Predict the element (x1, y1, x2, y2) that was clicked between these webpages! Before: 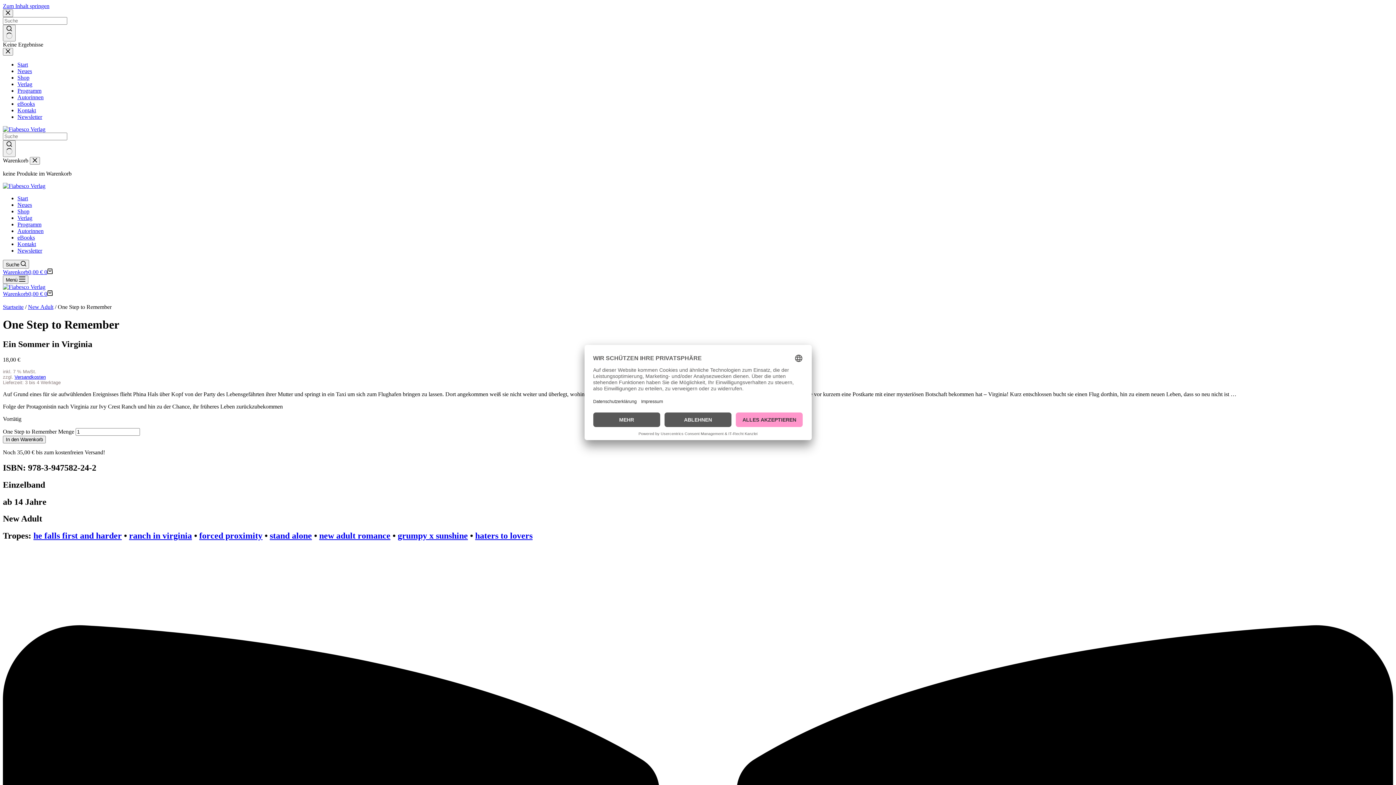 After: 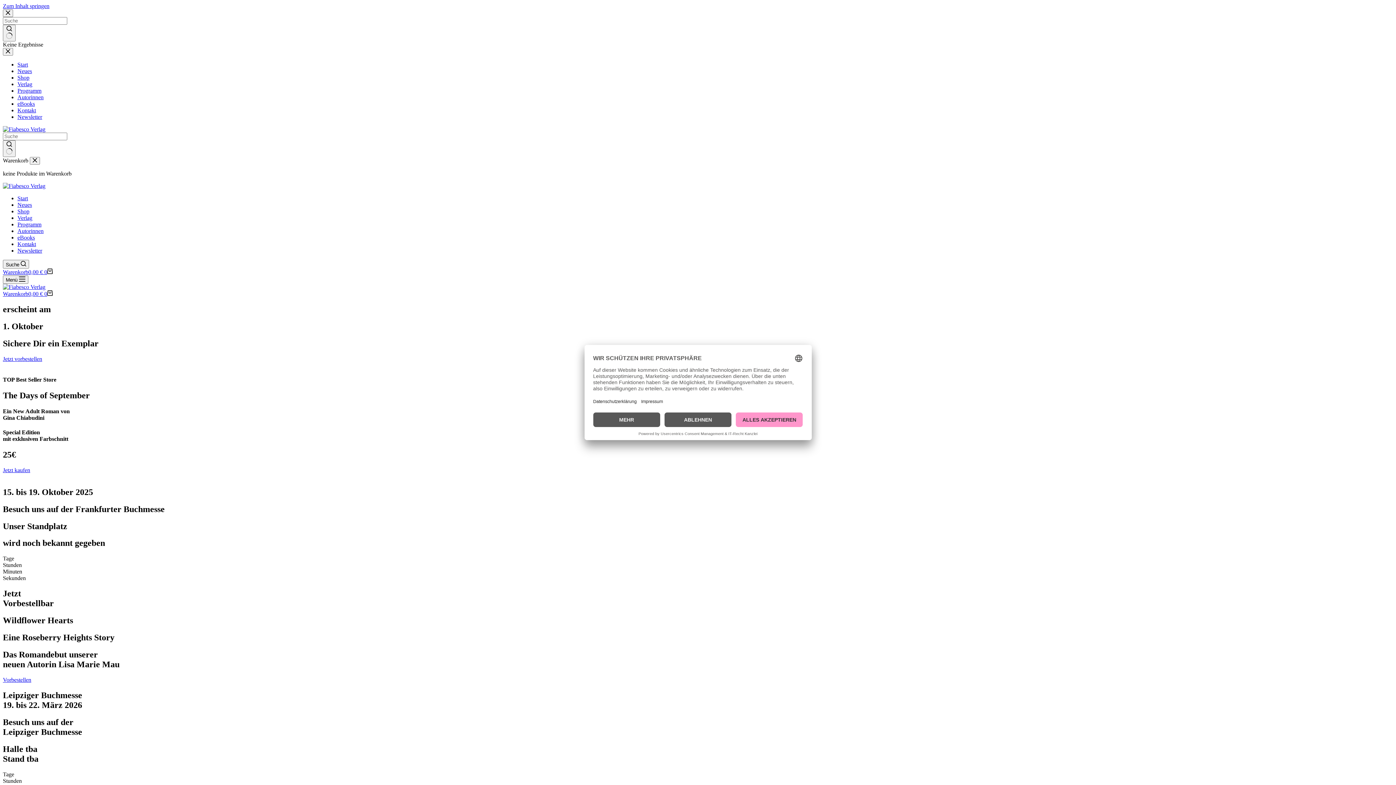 Action: bbox: (2, 126, 45, 132)